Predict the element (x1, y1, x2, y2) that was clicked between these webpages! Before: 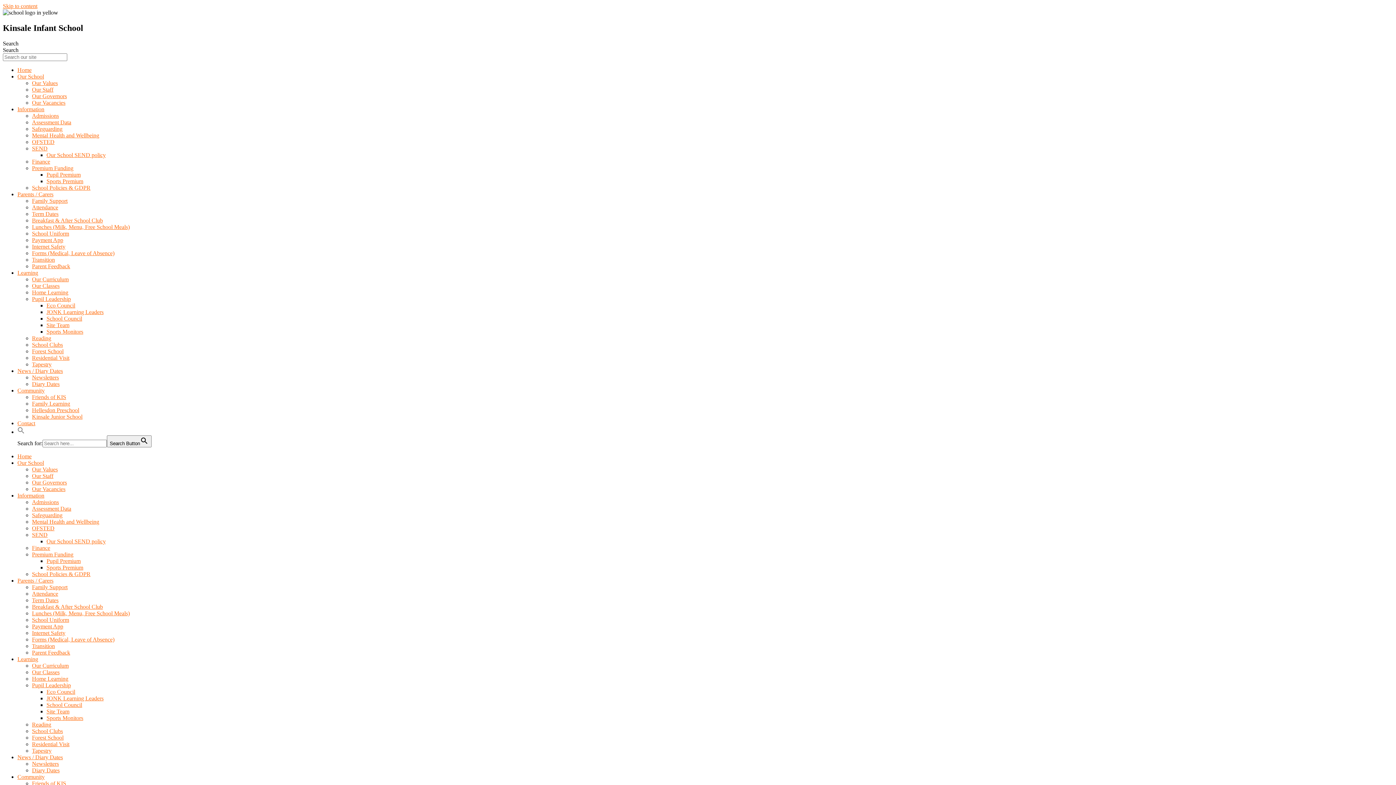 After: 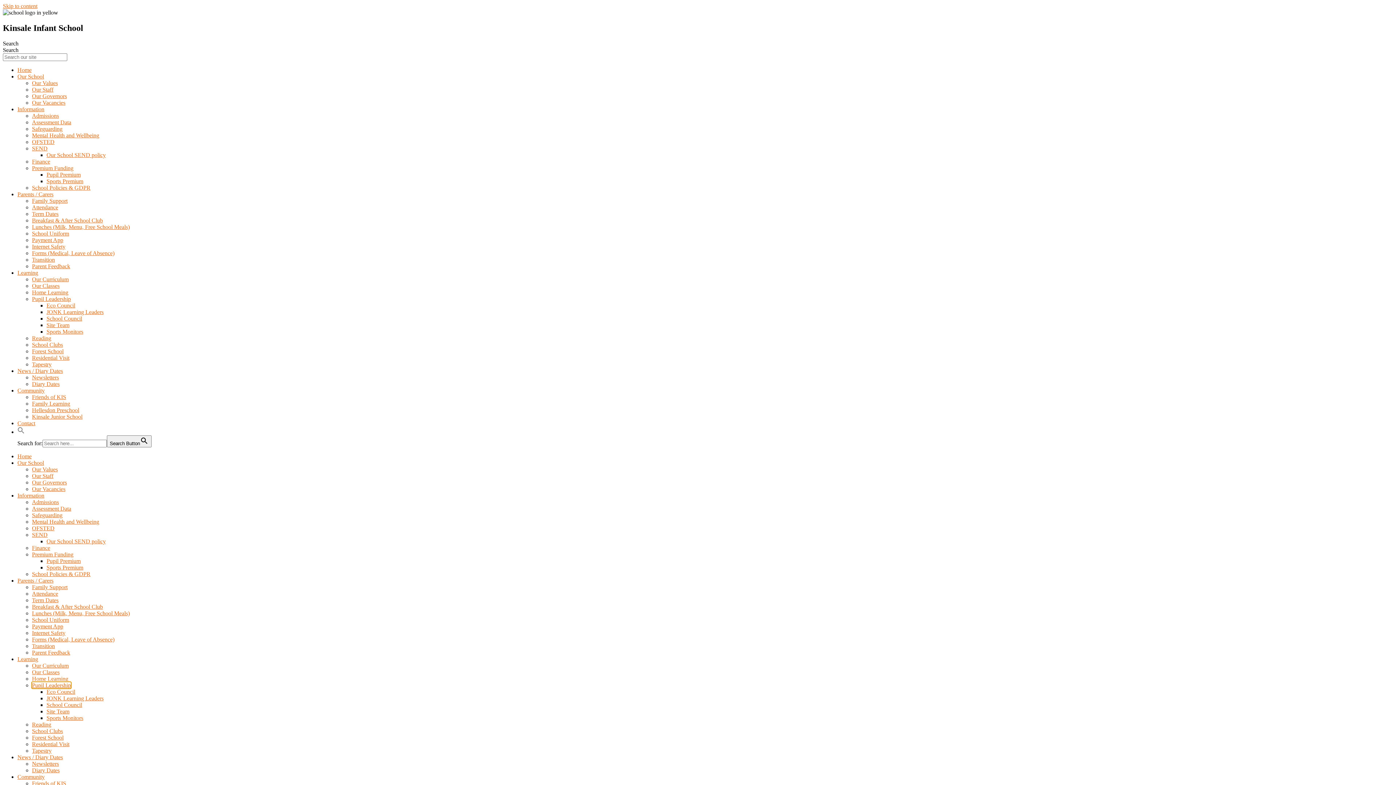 Action: bbox: (32, 682, 70, 688) label: Pupil Leadership